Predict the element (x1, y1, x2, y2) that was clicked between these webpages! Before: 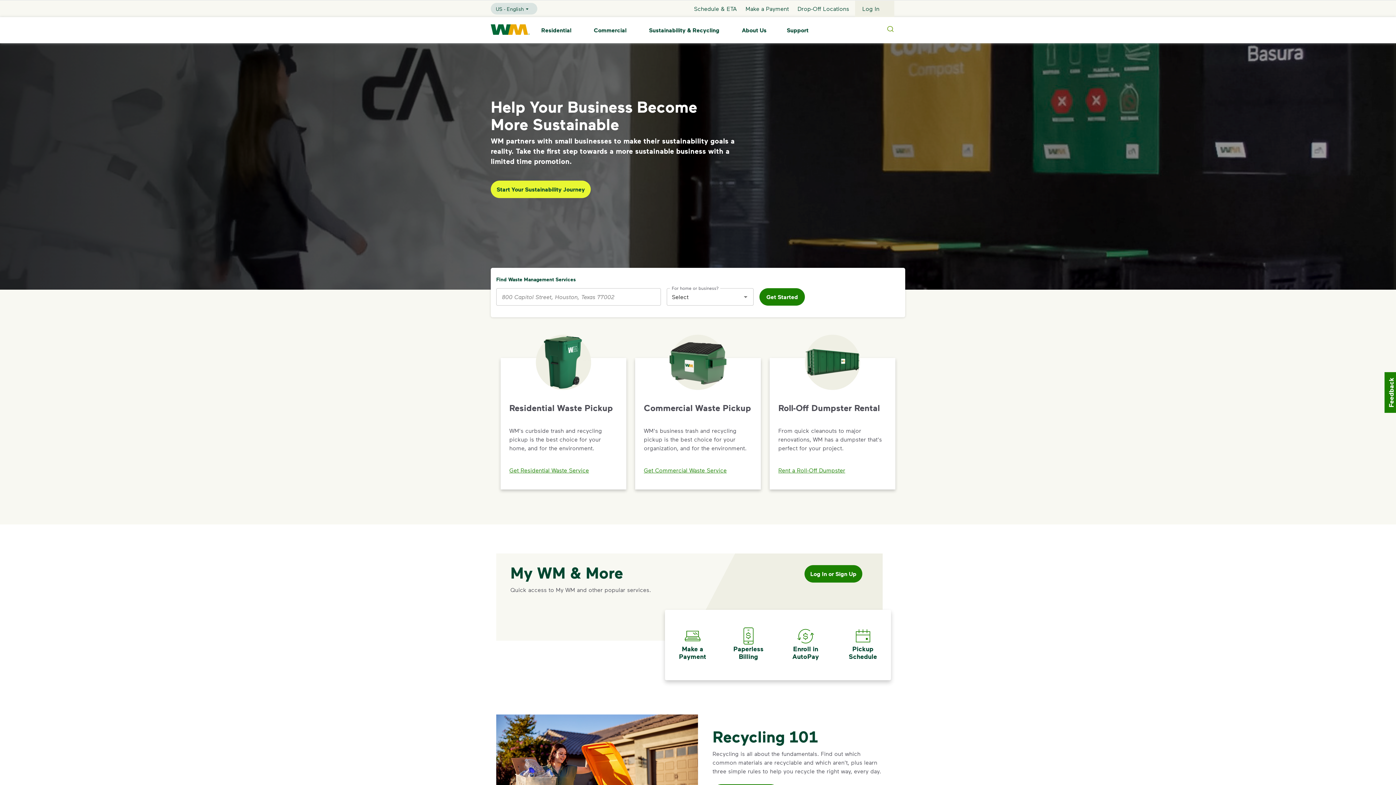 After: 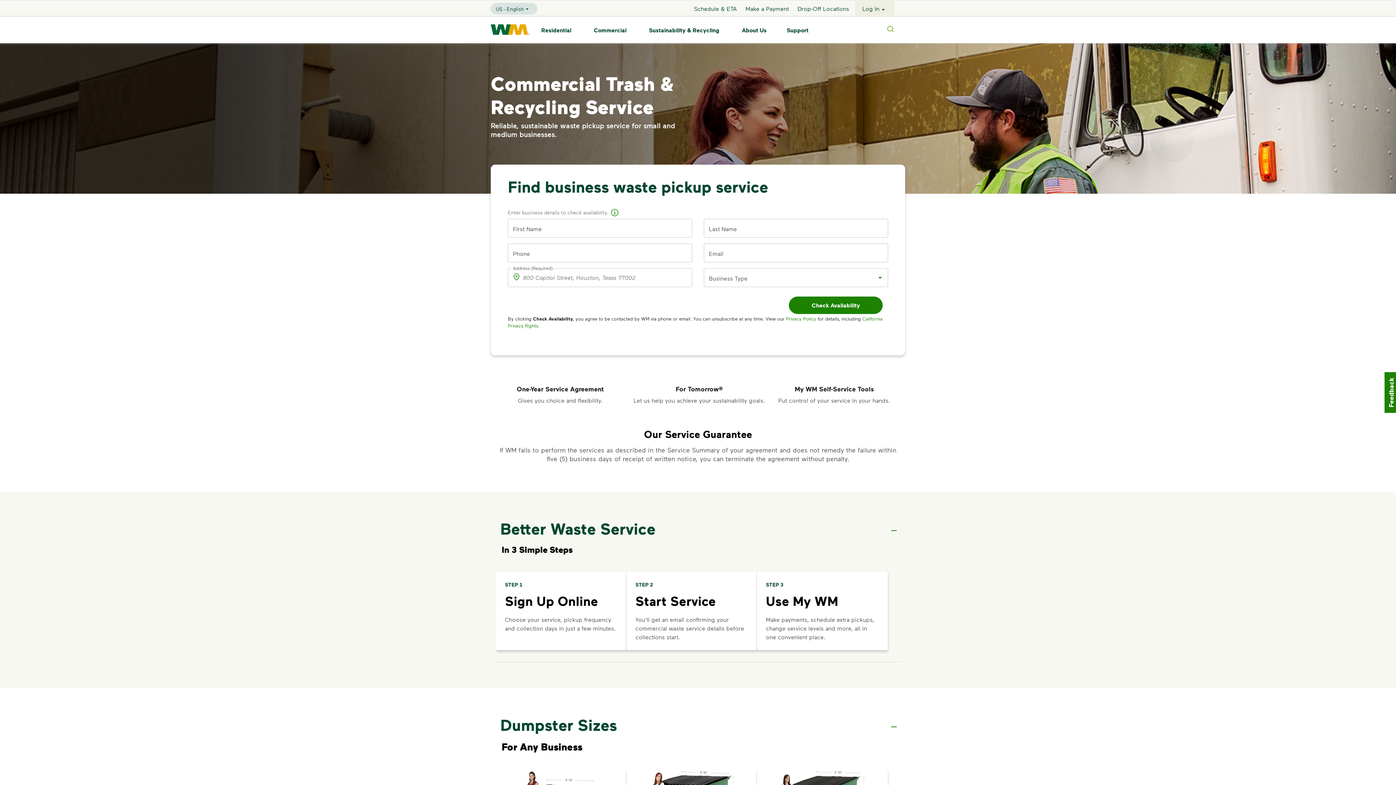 Action: label: Get Commercial Waste Service bbox: (644, 466, 726, 473)